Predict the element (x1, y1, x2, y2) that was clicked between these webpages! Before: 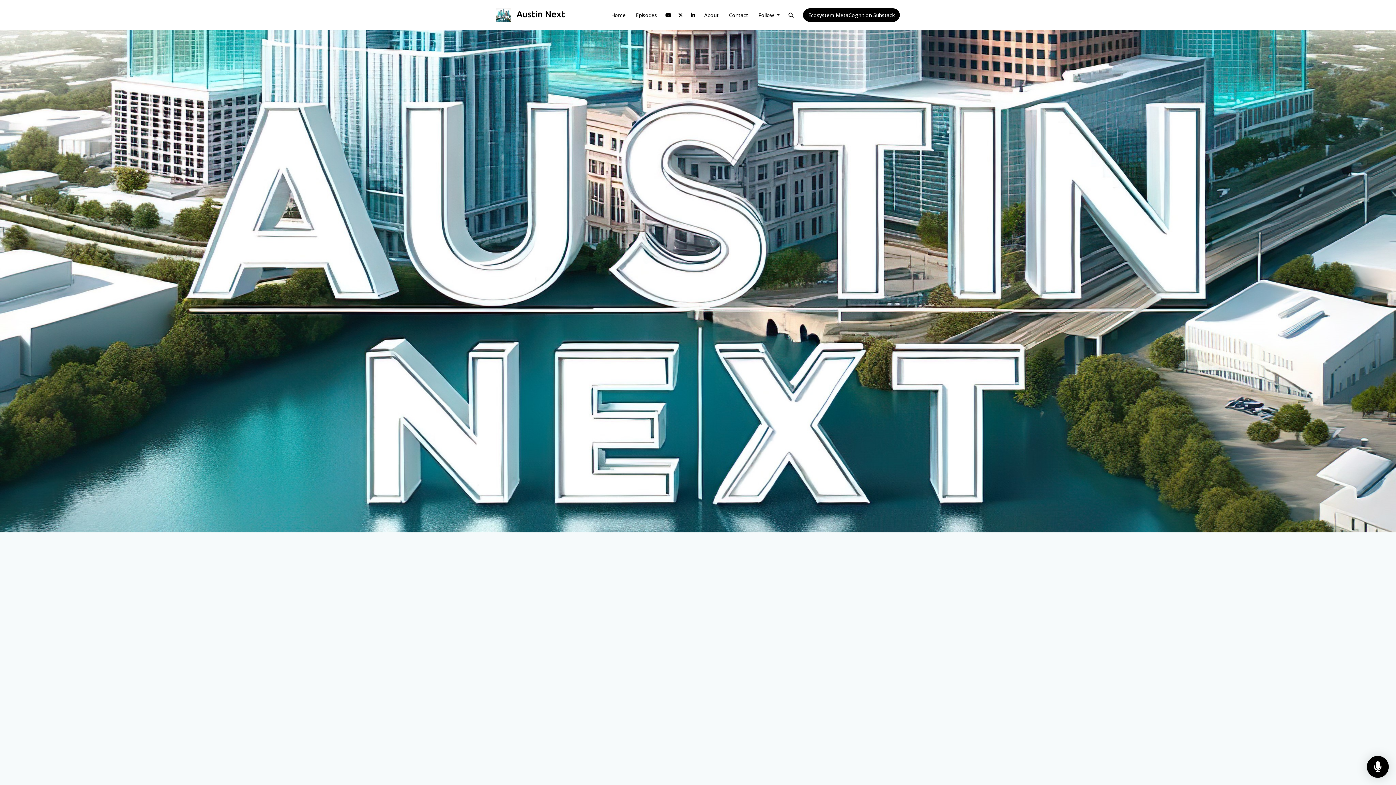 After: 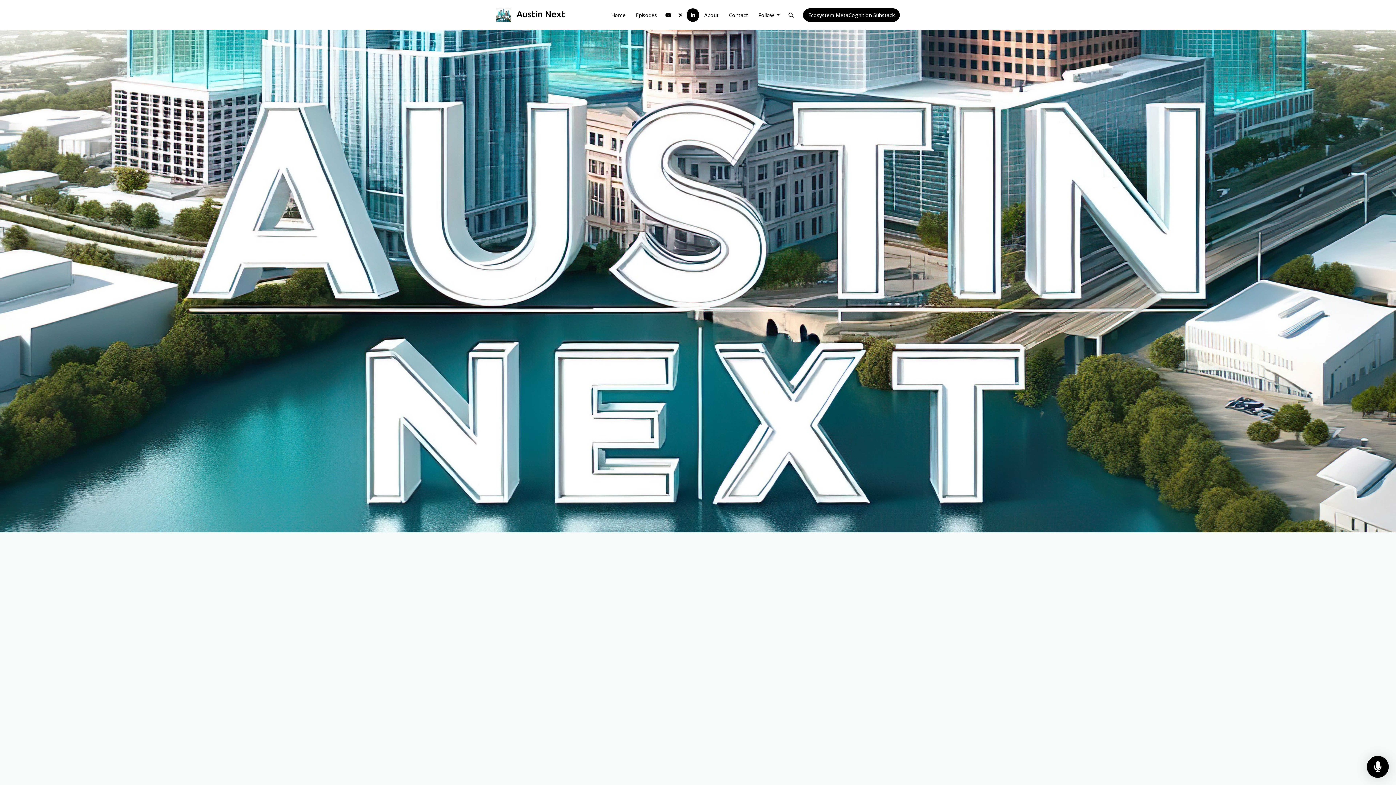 Action: label: LinkedIn link bbox: (686, 8, 699, 21)